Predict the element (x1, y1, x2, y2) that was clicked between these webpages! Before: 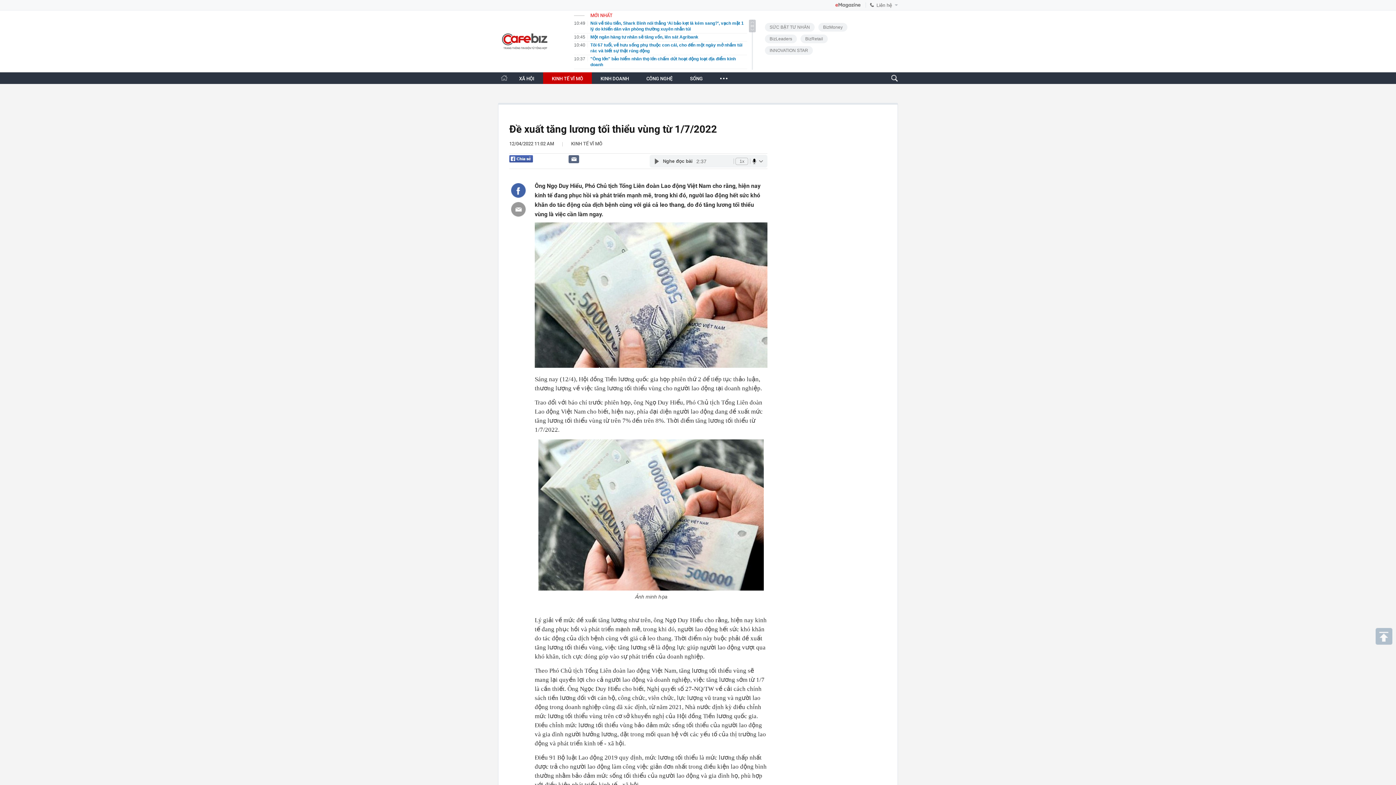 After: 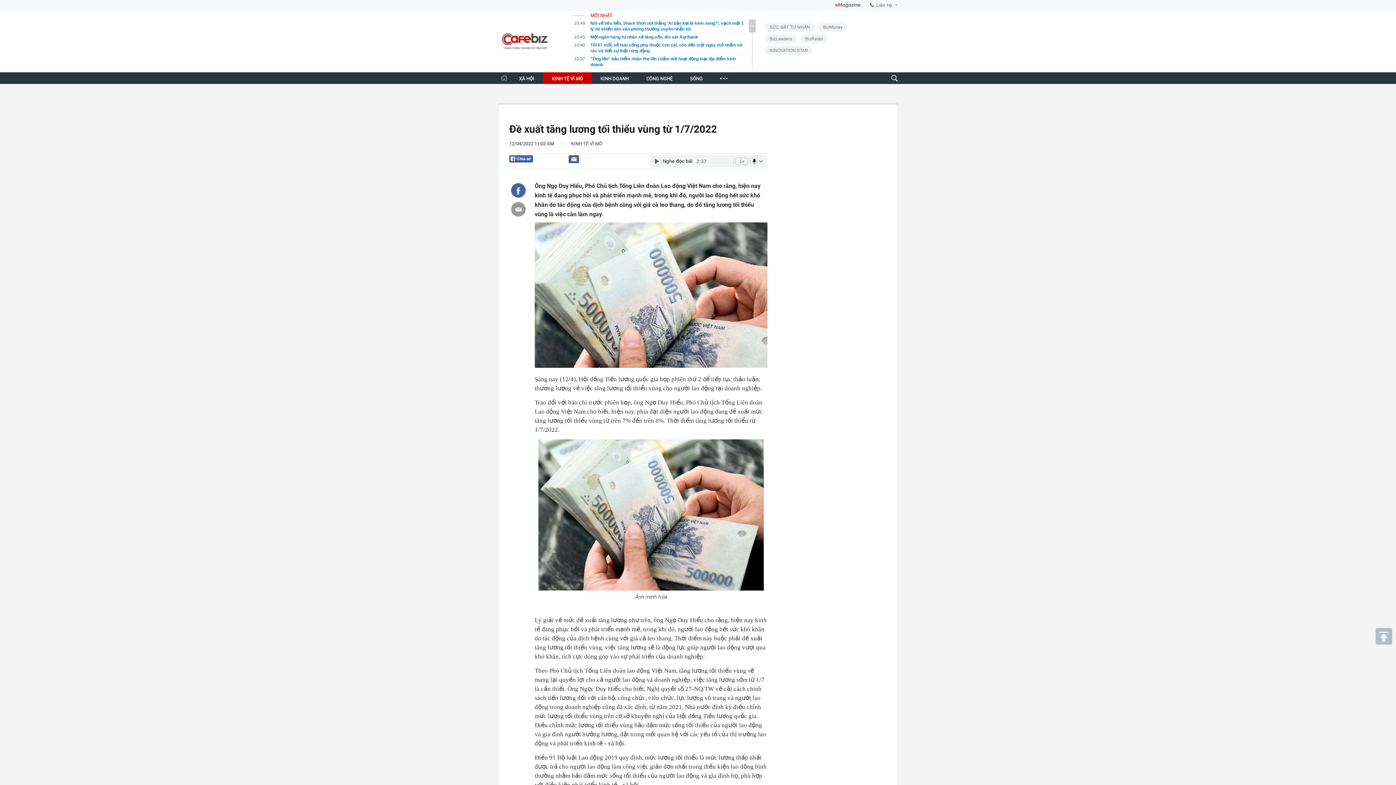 Action: bbox: (568, 154, 579, 163)